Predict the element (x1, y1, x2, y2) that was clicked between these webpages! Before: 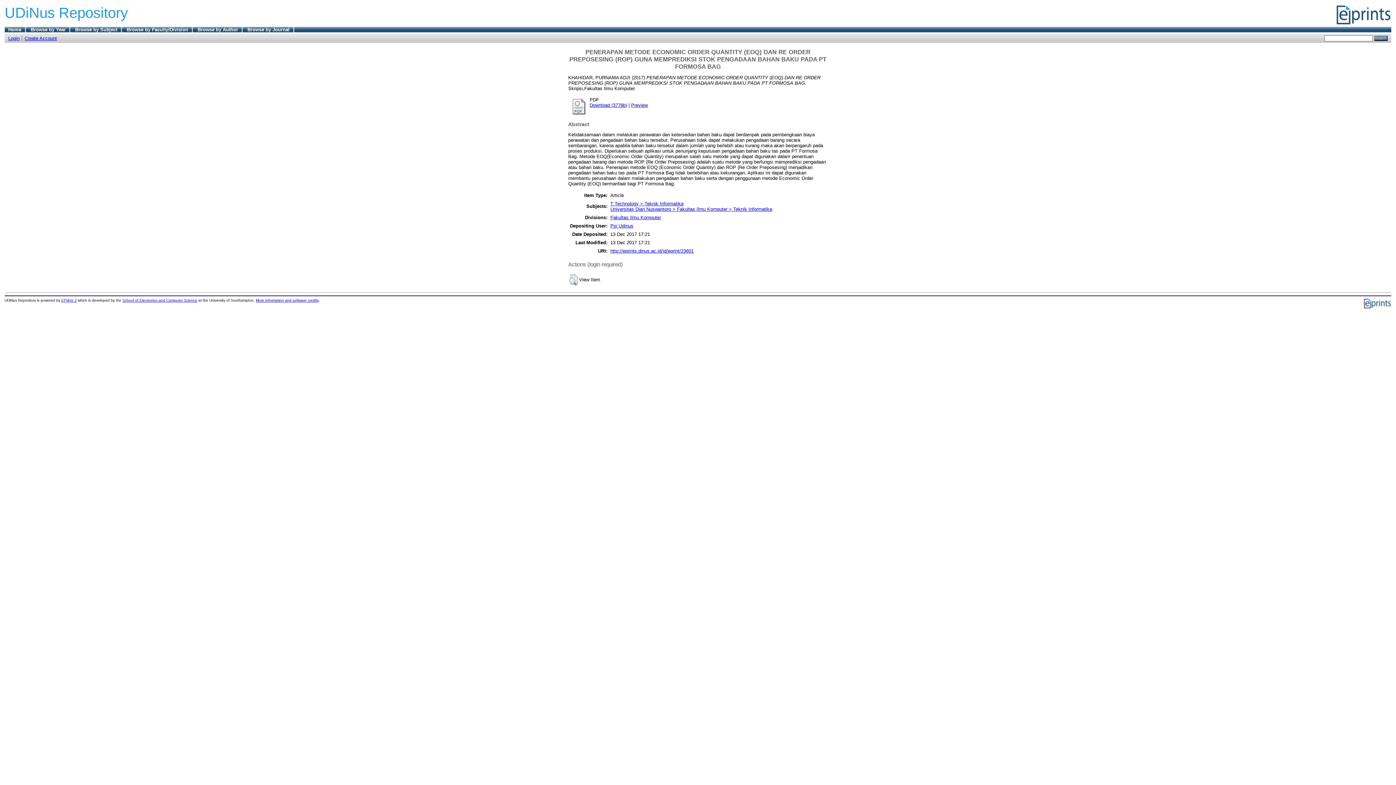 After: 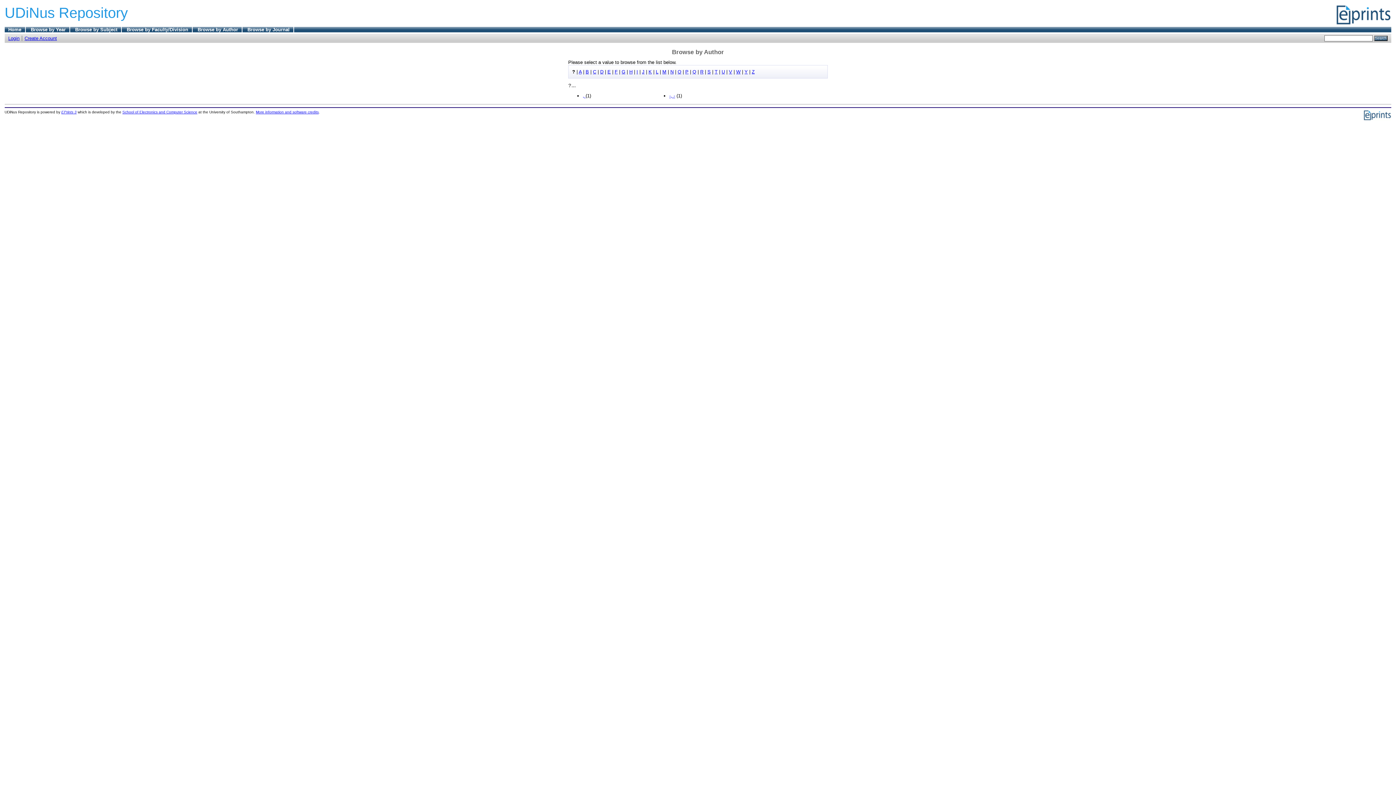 Action: bbox: (197, 26, 238, 32) label: Browse by Author